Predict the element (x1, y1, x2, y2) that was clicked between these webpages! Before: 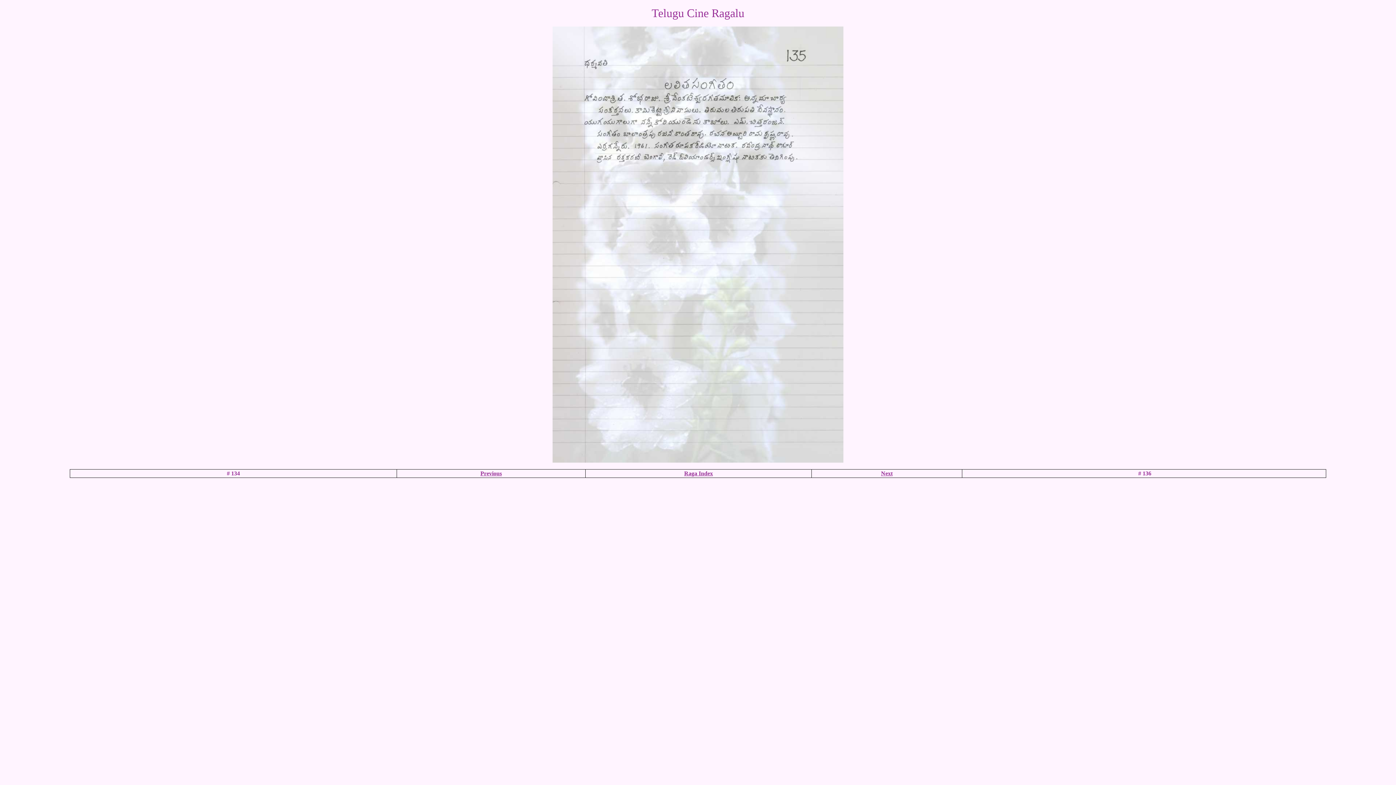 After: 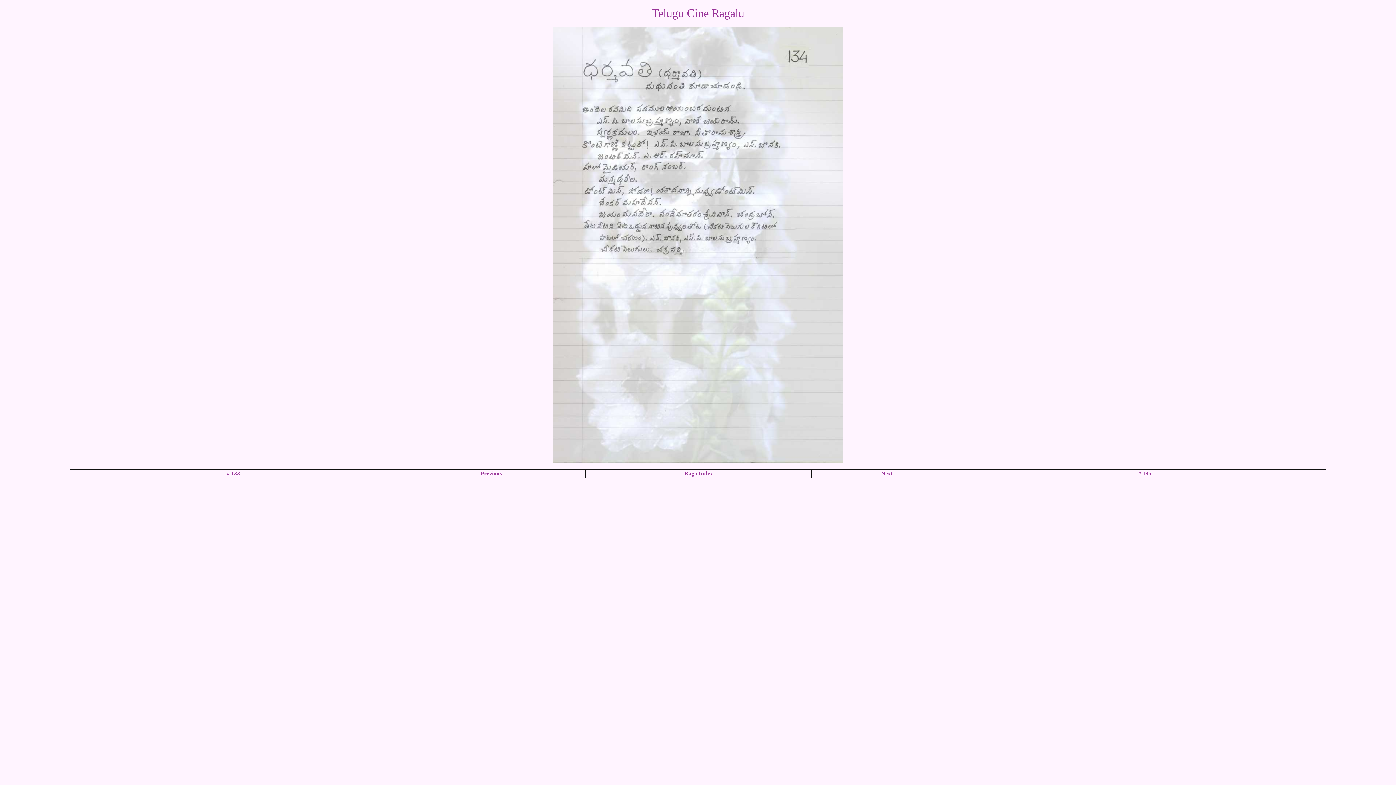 Action: label: Previous bbox: (480, 470, 502, 476)